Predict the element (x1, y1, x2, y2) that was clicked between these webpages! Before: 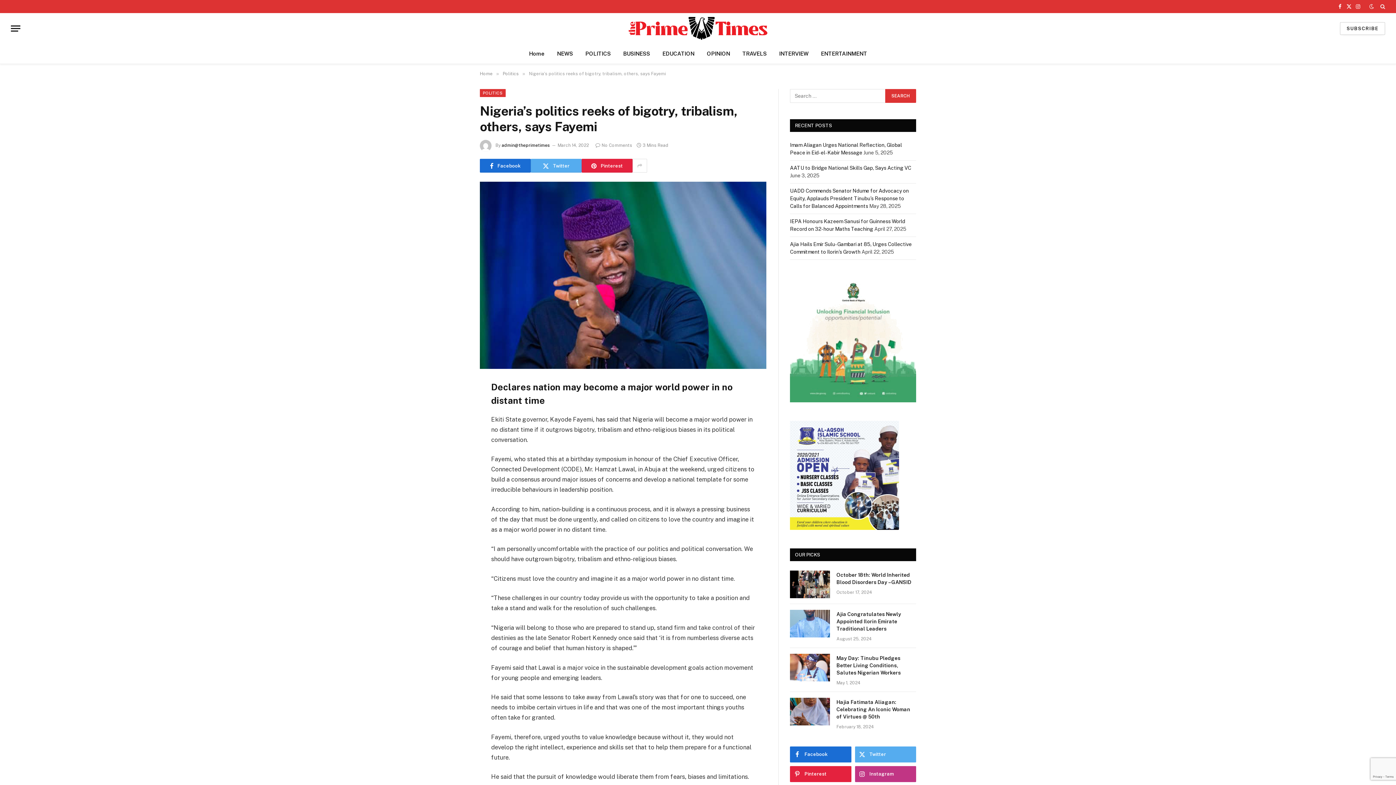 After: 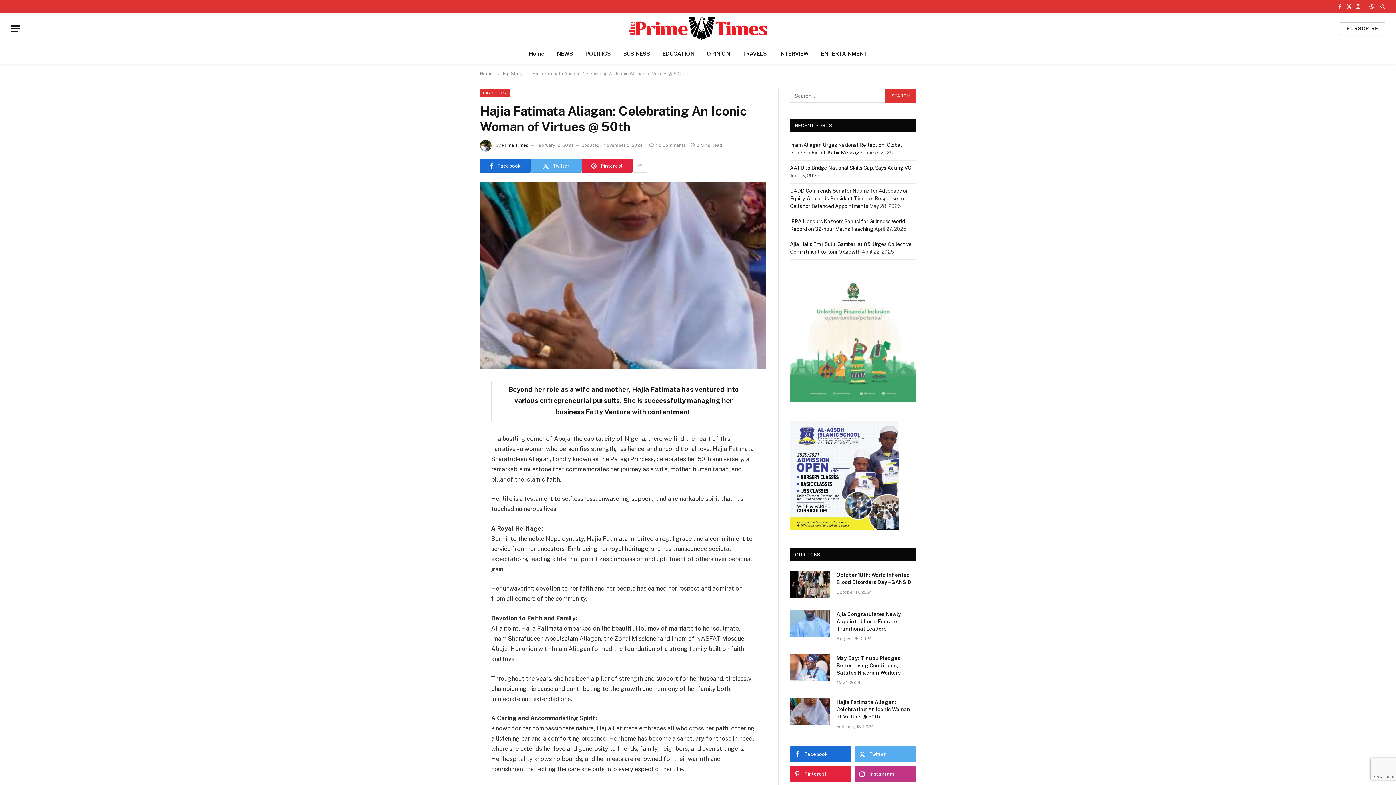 Action: label: Hajia Fatimata Aliagan: Celebrating An Iconic Woman of Virtues @ 50th bbox: (836, 698, 916, 720)